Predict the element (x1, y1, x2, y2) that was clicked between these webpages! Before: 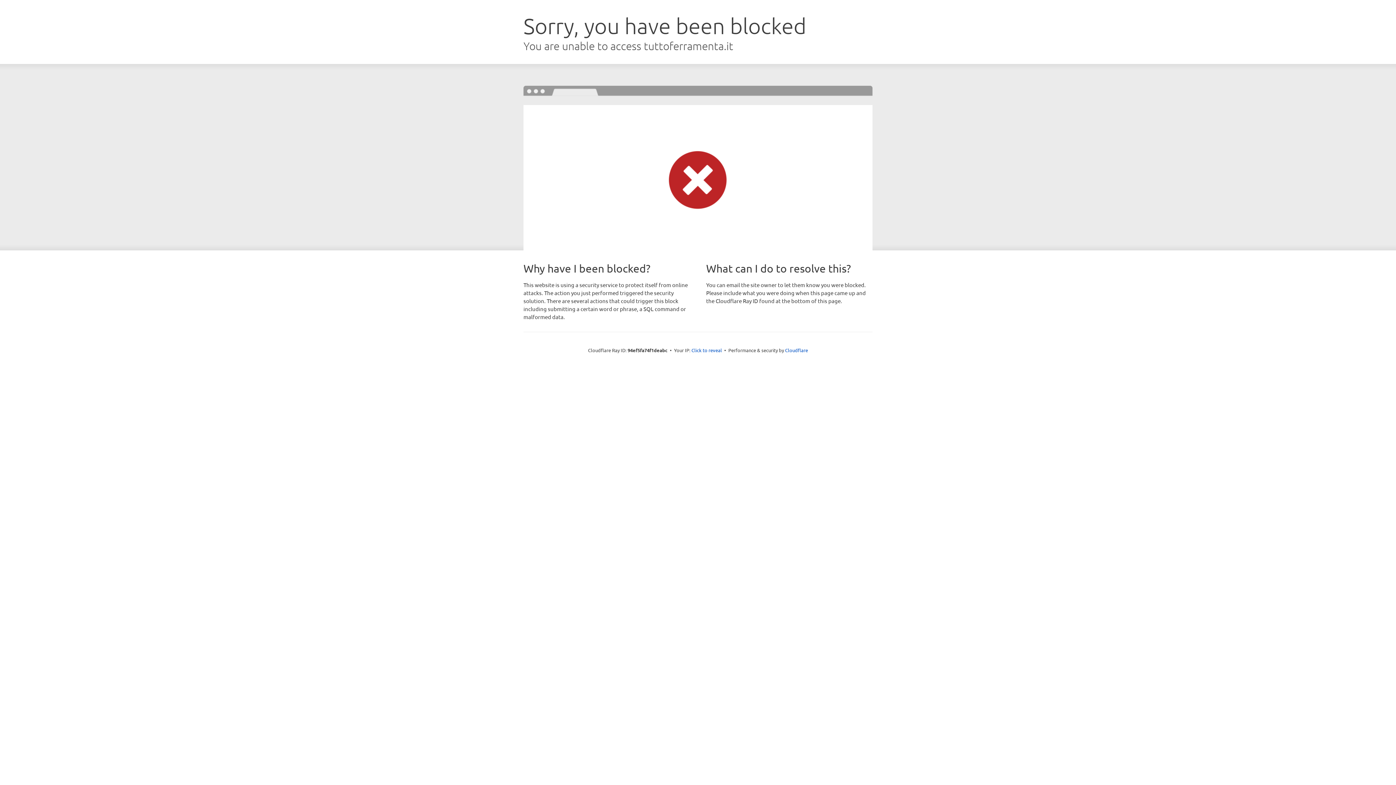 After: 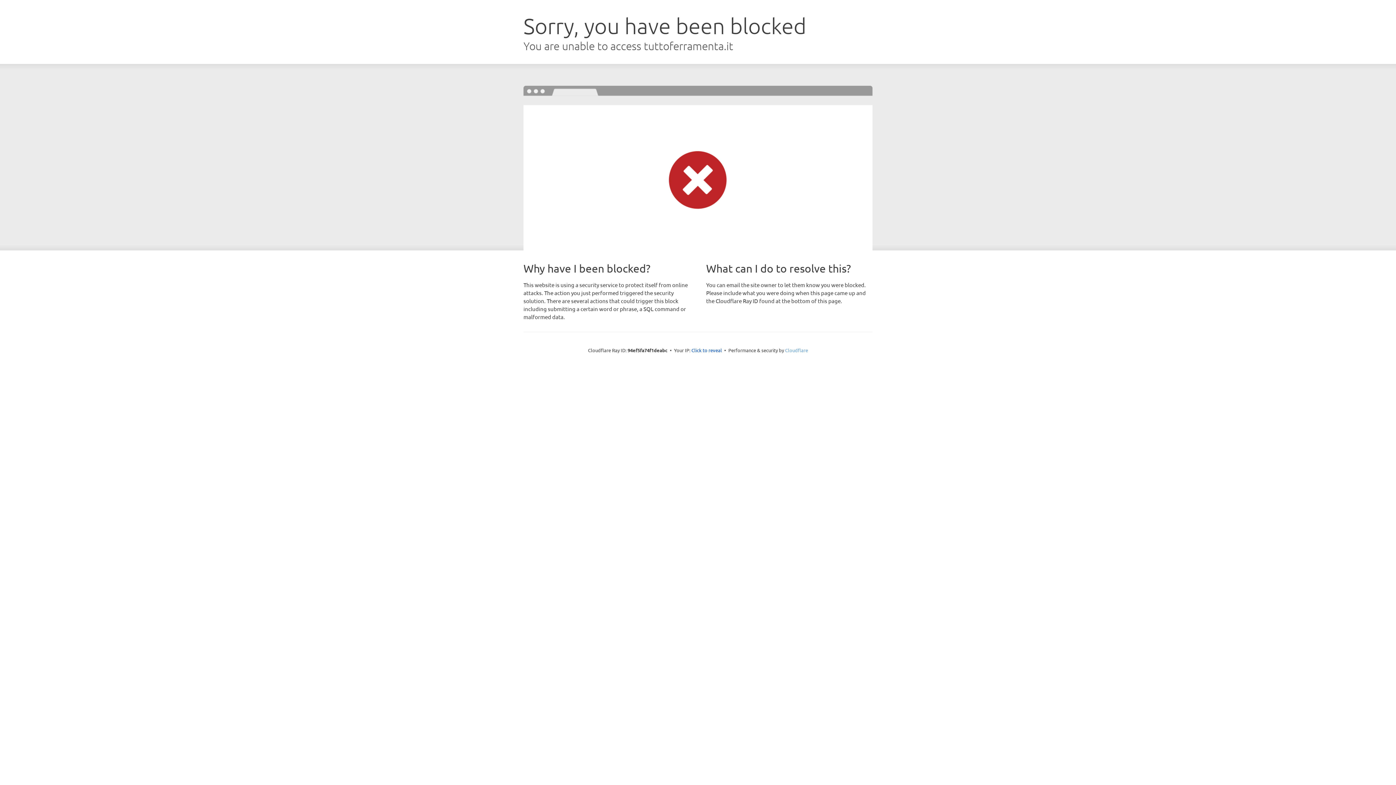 Action: label: Cloudflare bbox: (785, 347, 808, 353)